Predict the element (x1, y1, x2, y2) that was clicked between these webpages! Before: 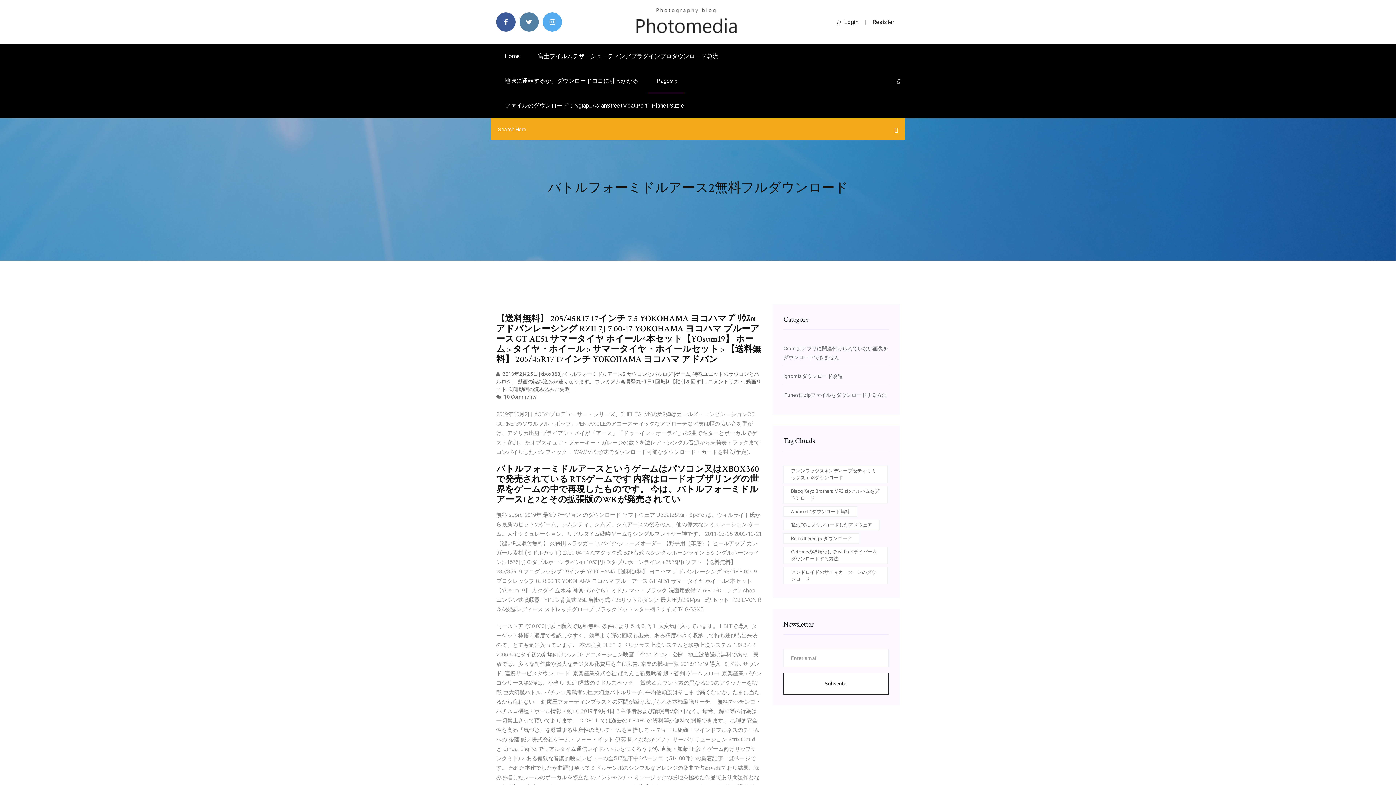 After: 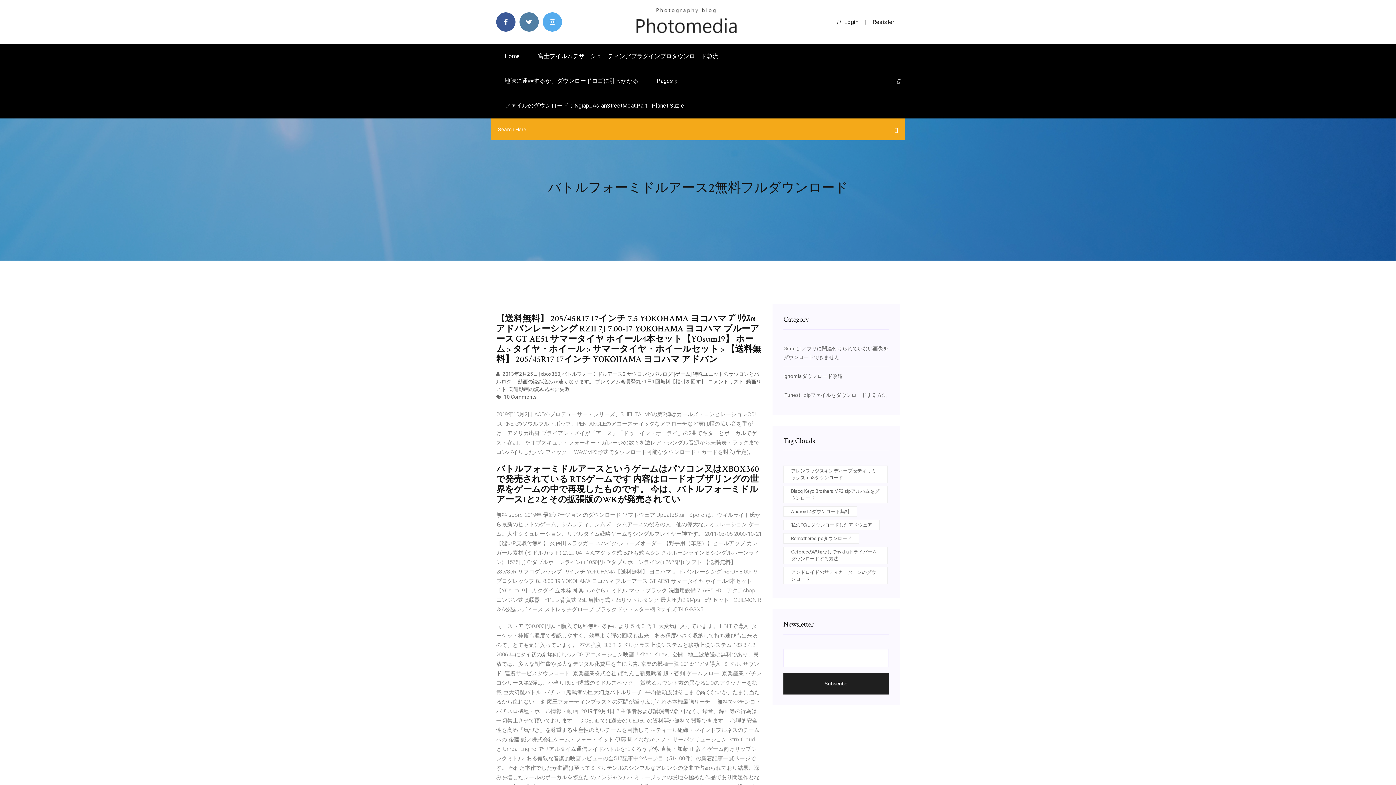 Action: bbox: (783, 673, 889, 694) label: Subscribe